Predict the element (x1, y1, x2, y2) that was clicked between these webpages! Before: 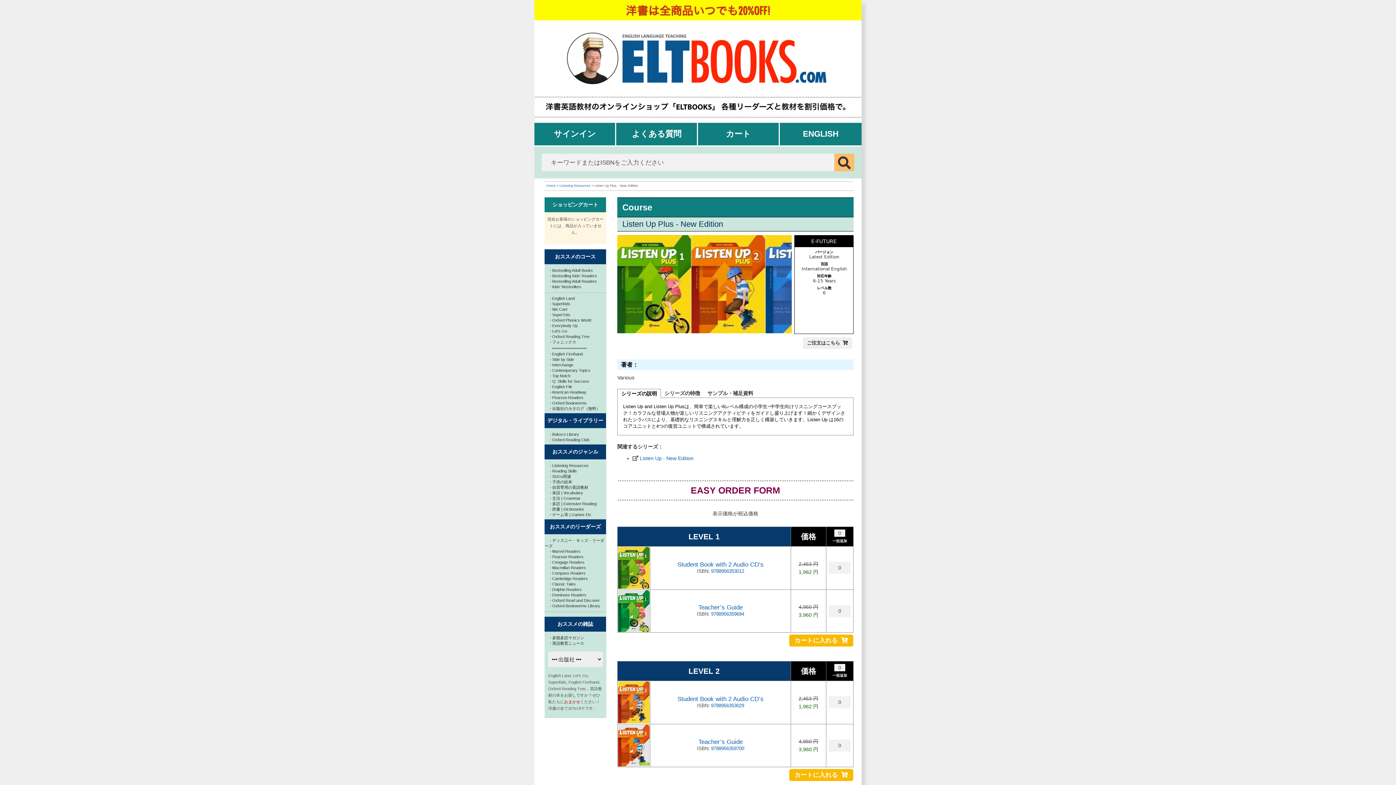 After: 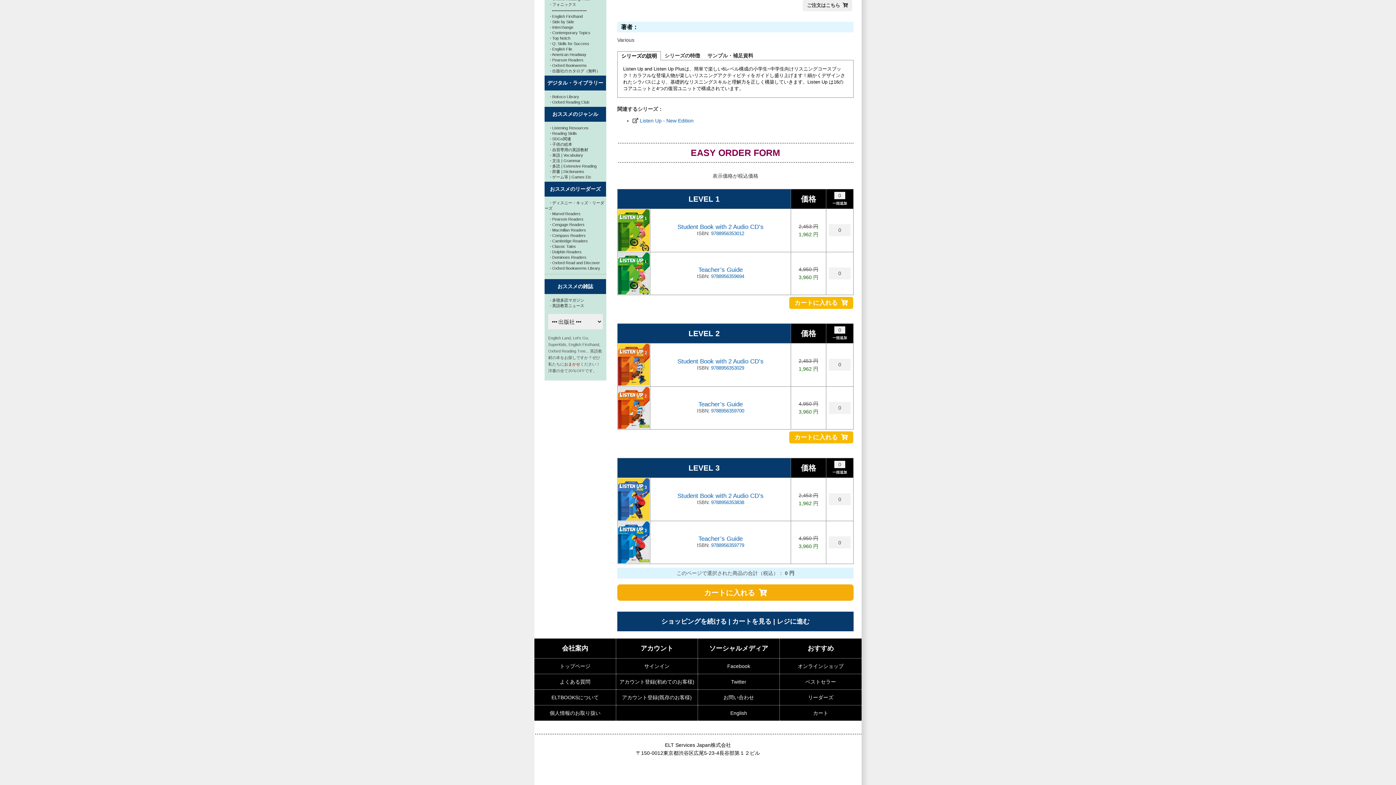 Action: bbox: (803, 337, 852, 349) label: ご注文はこちら